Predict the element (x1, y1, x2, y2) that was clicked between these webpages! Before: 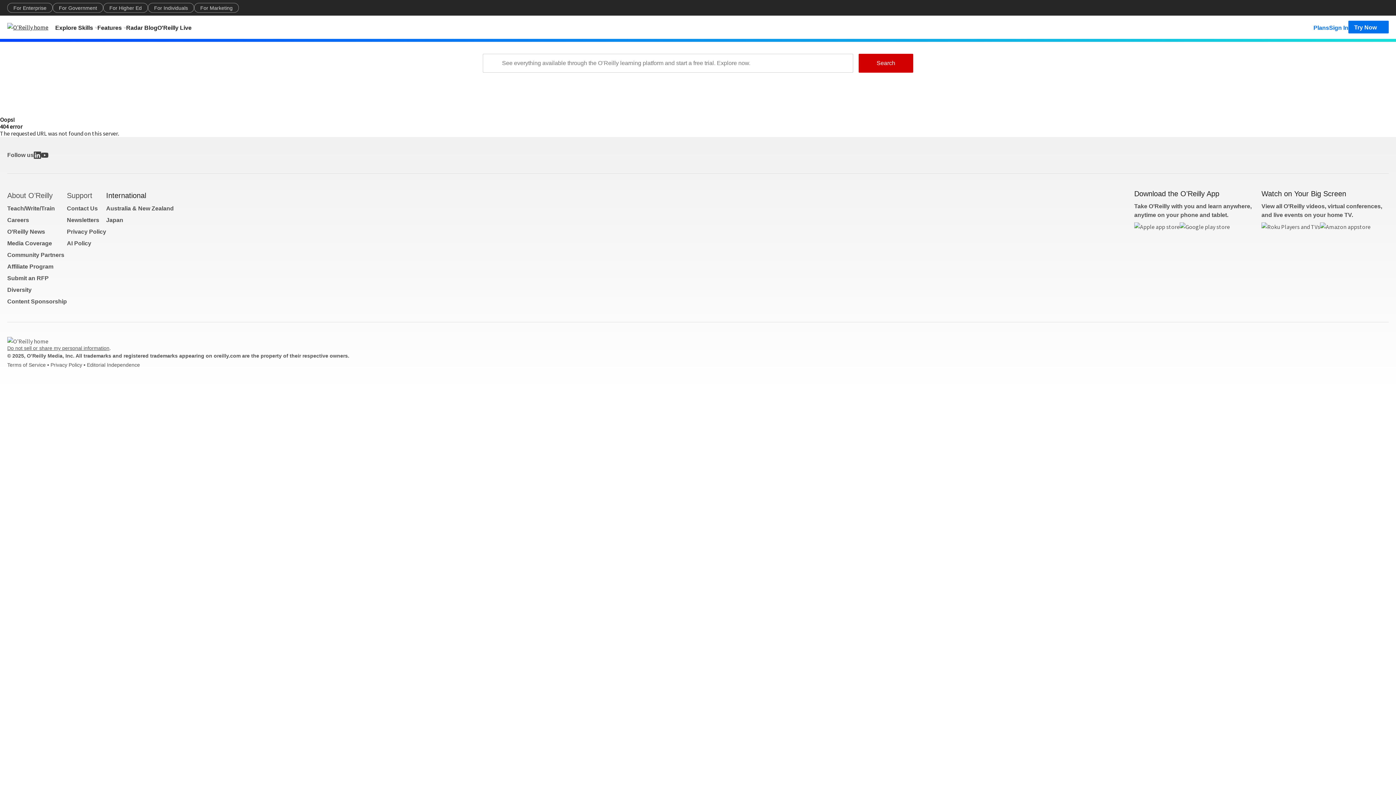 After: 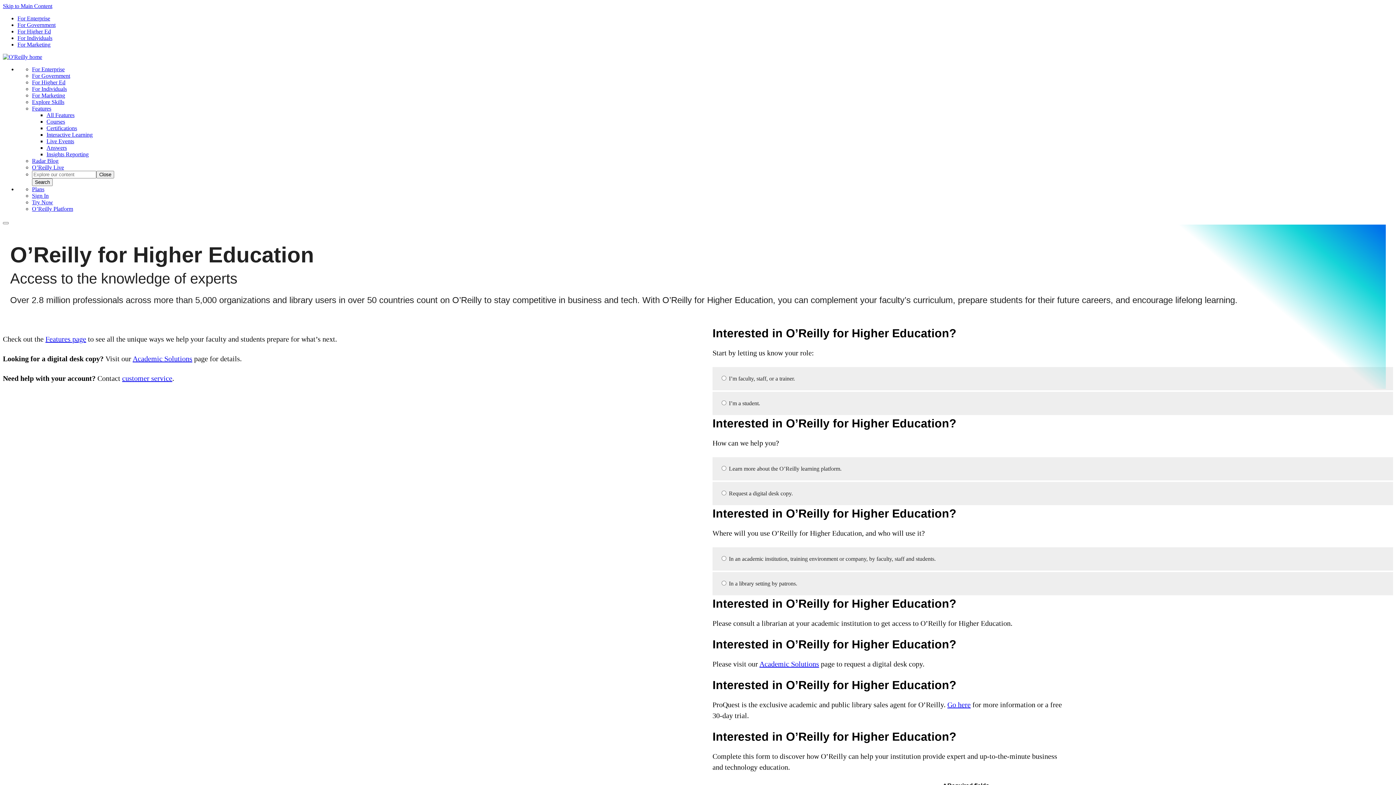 Action: label: For Higher Ed bbox: (103, 2, 148, 12)